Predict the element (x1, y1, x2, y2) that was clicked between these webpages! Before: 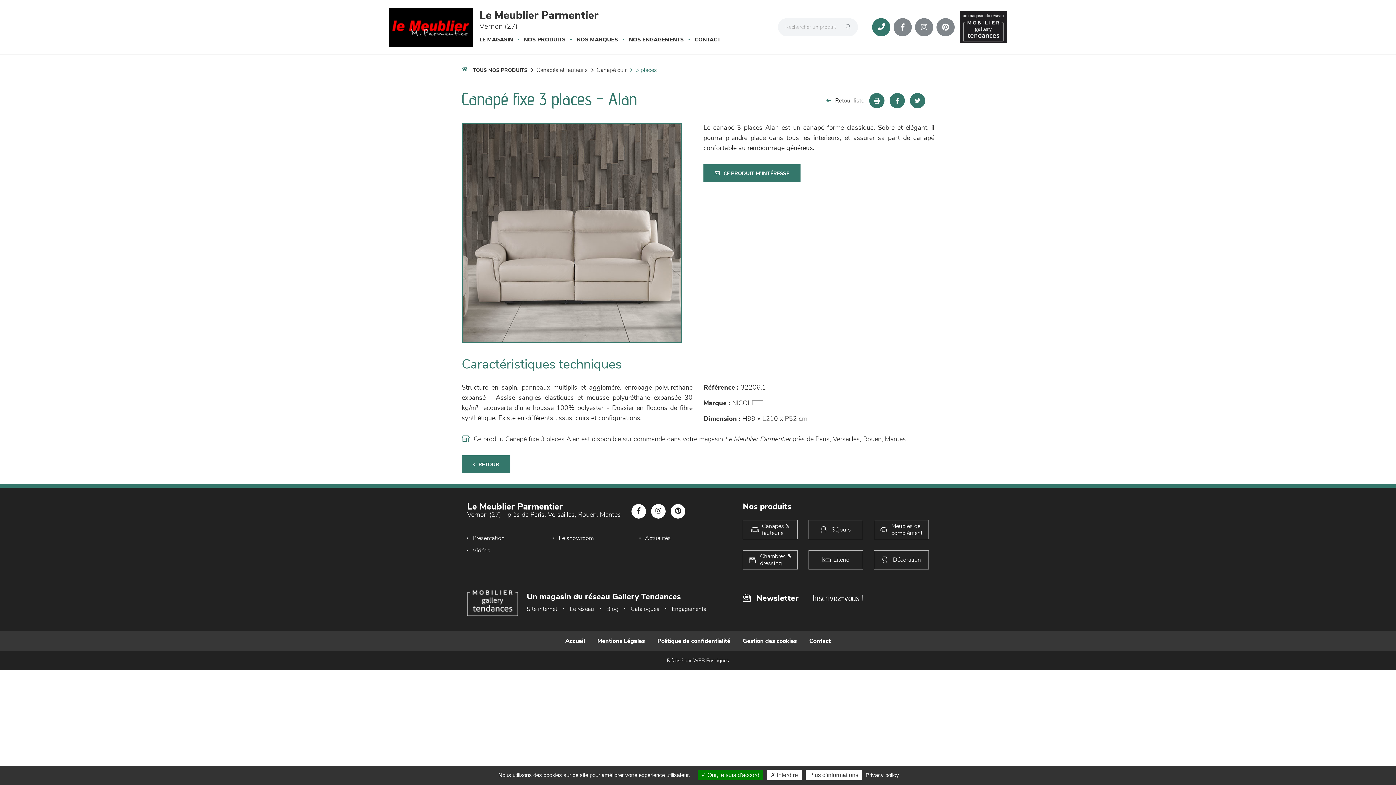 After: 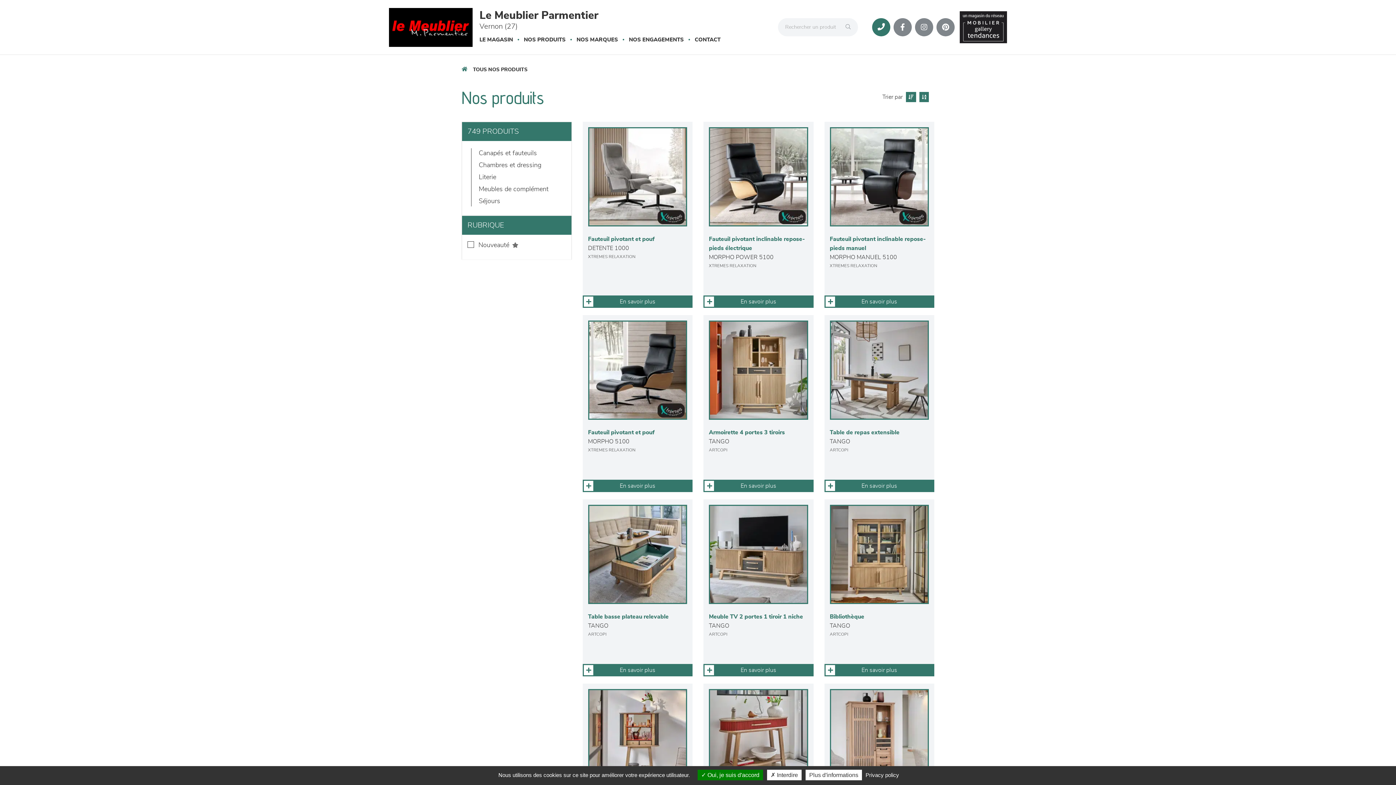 Action: bbox: (461, 455, 510, 473) label: RETOUR